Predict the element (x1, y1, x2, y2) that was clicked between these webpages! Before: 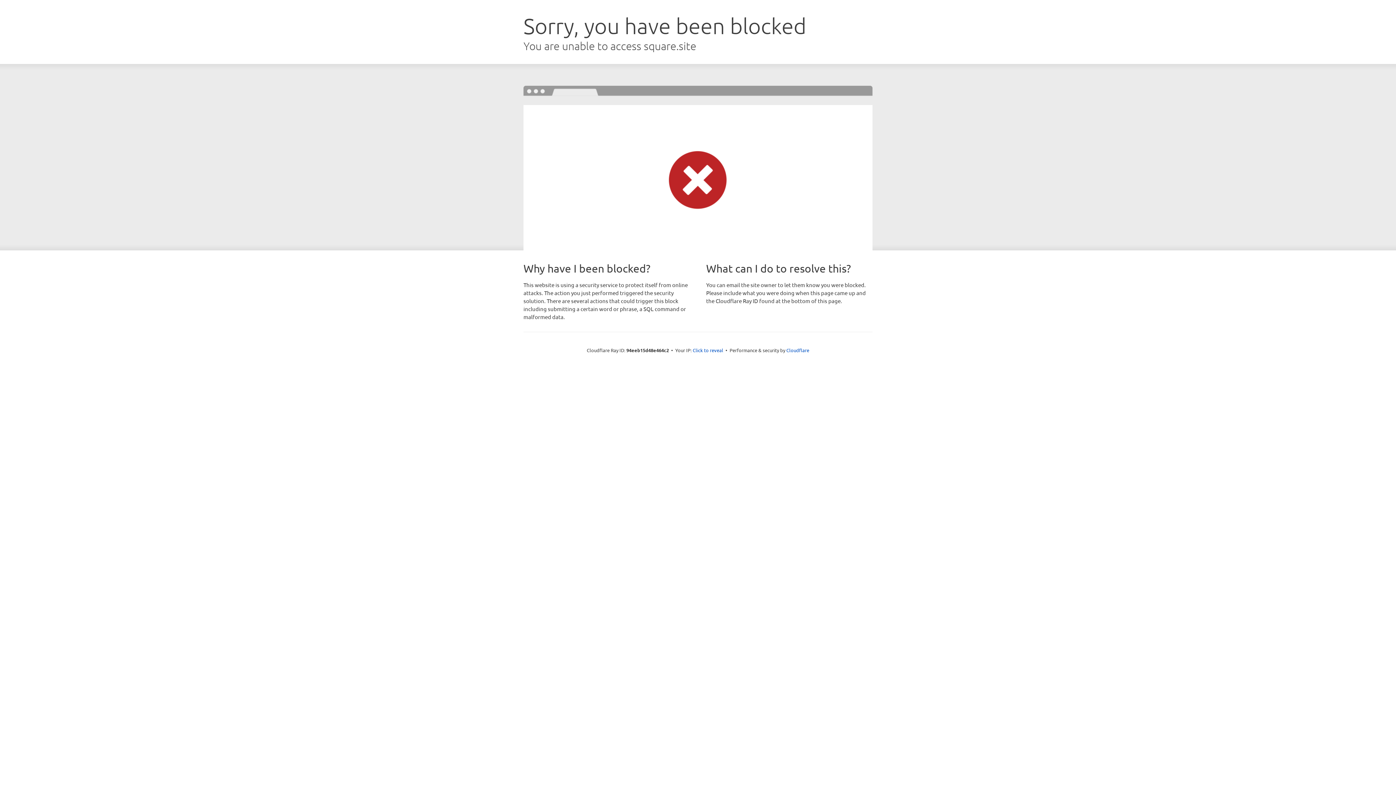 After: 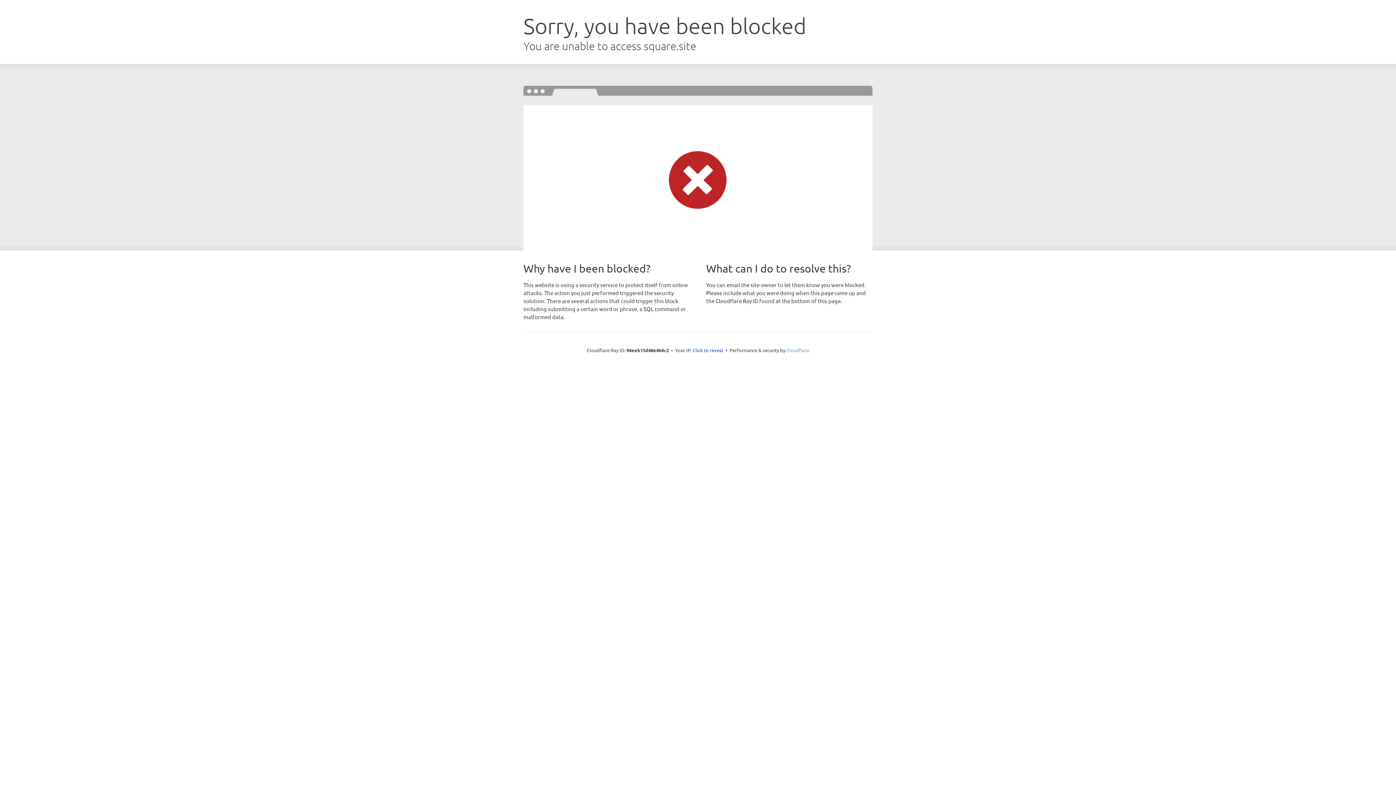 Action: bbox: (786, 347, 809, 353) label: Cloudflare